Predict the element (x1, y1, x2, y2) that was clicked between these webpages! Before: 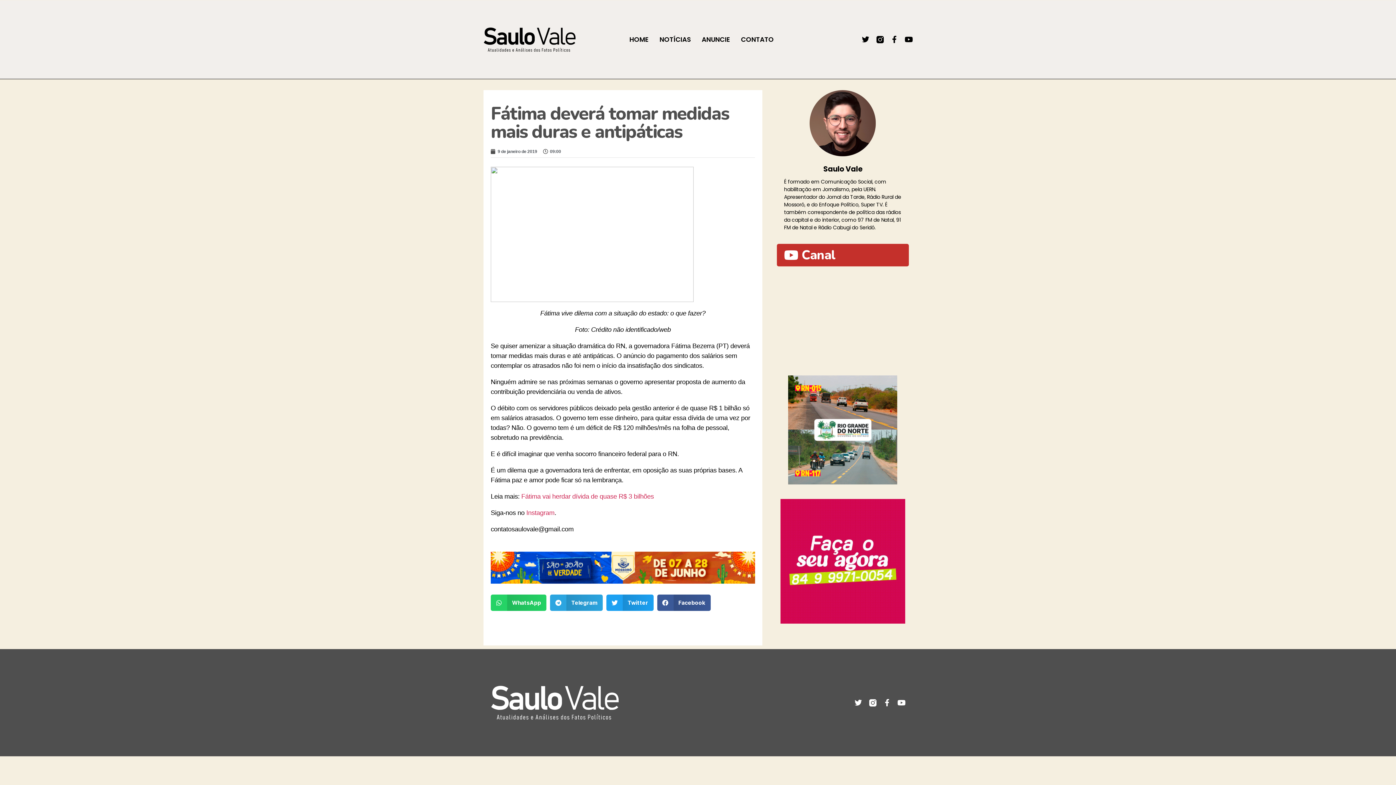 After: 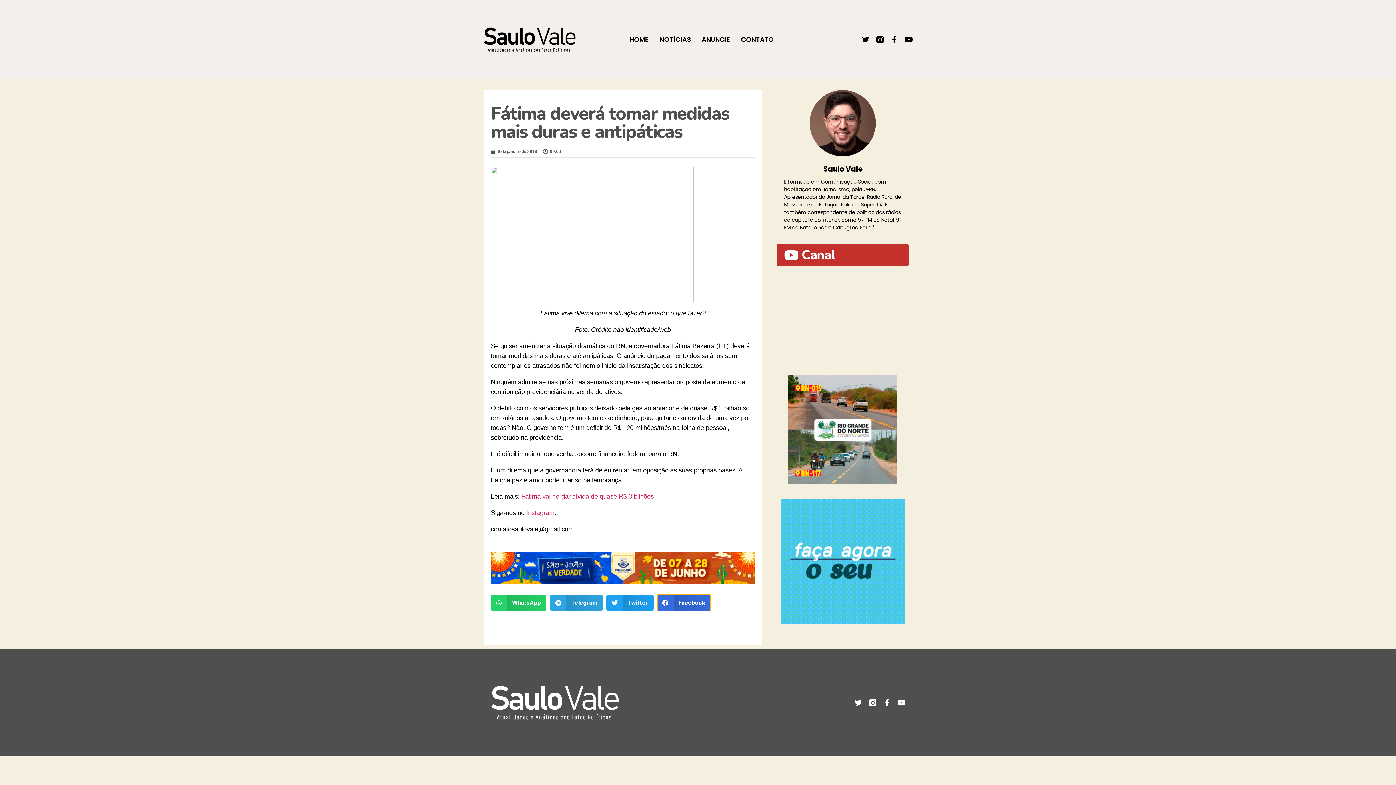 Action: bbox: (657, 594, 710, 611) label: Share on facebook